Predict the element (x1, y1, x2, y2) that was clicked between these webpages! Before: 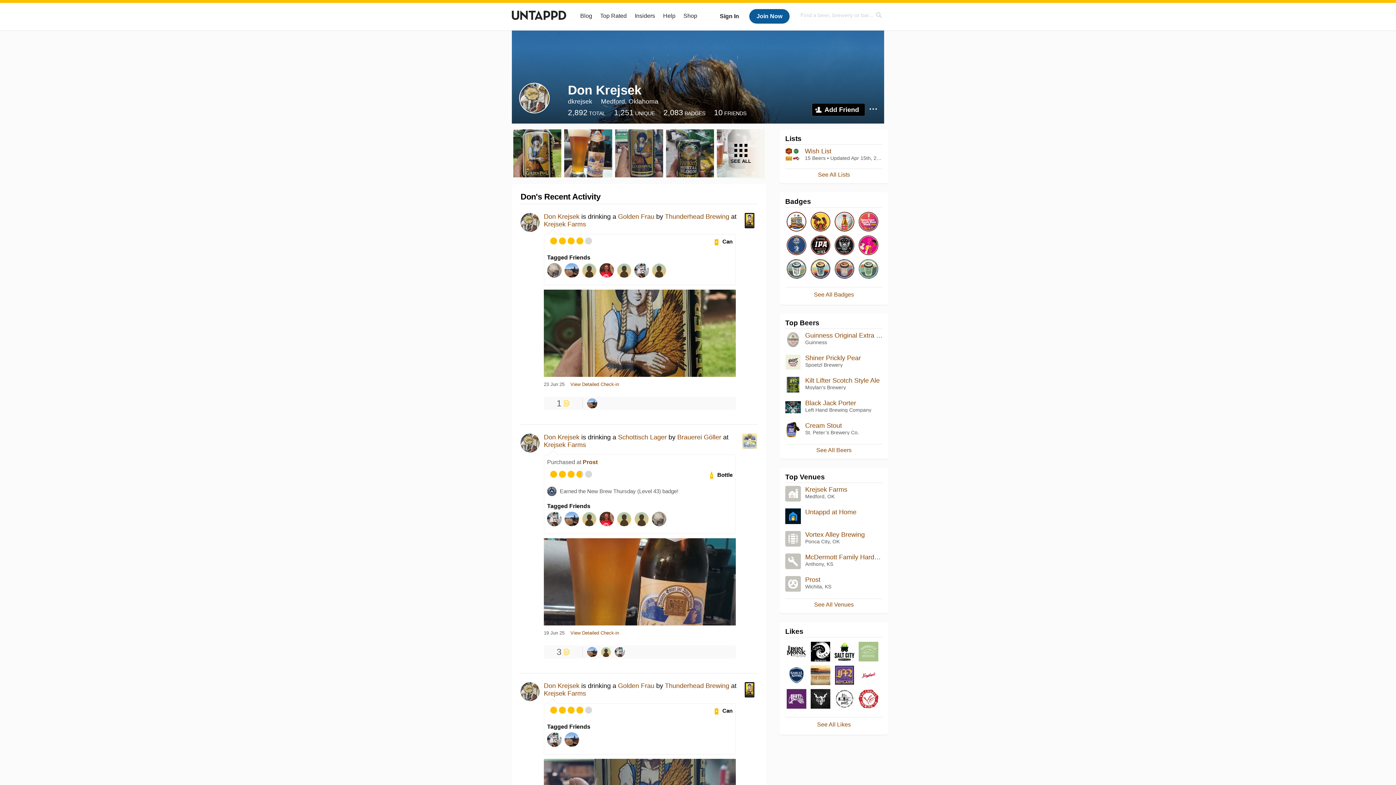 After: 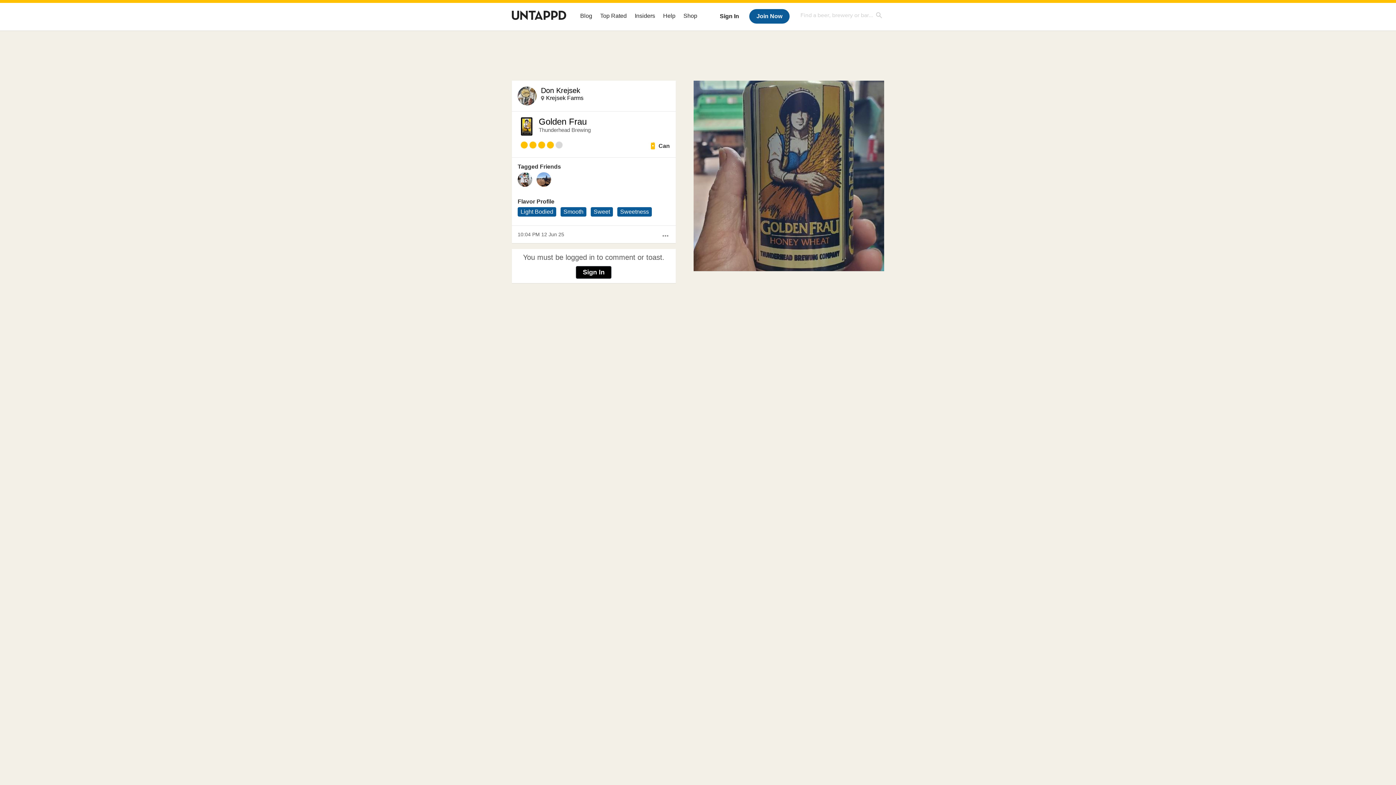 Action: bbox: (615, 129, 663, 178)